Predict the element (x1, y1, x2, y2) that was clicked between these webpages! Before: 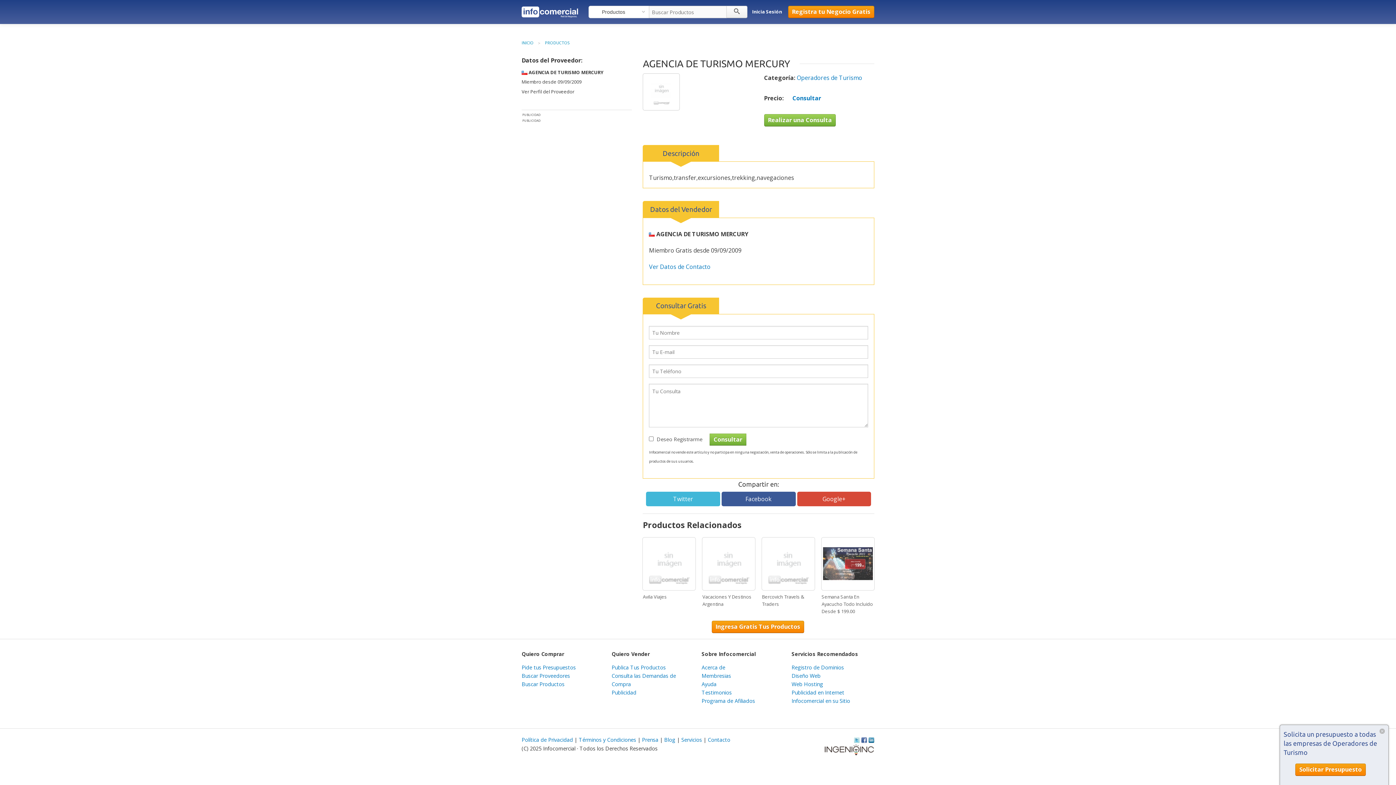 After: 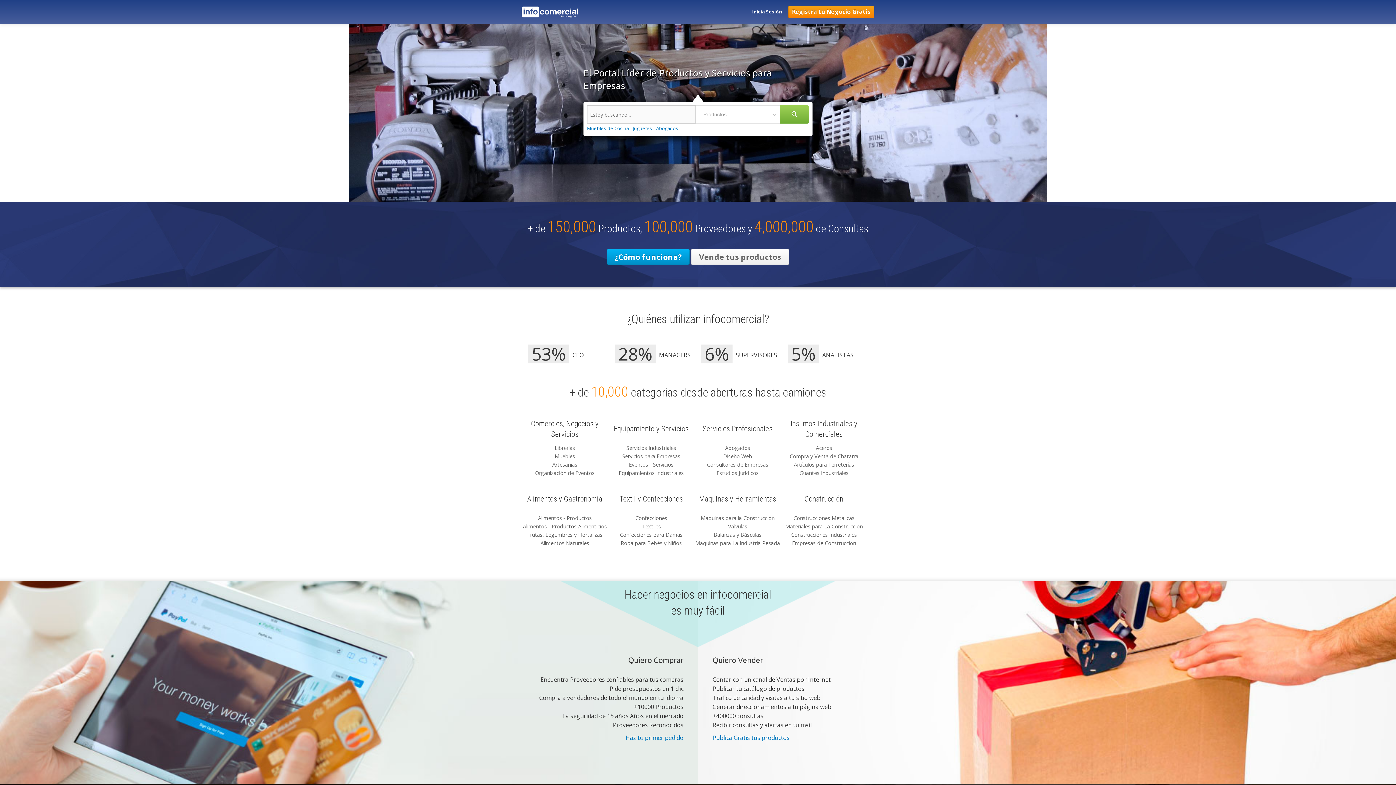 Action: bbox: (521, 5, 578, 17)